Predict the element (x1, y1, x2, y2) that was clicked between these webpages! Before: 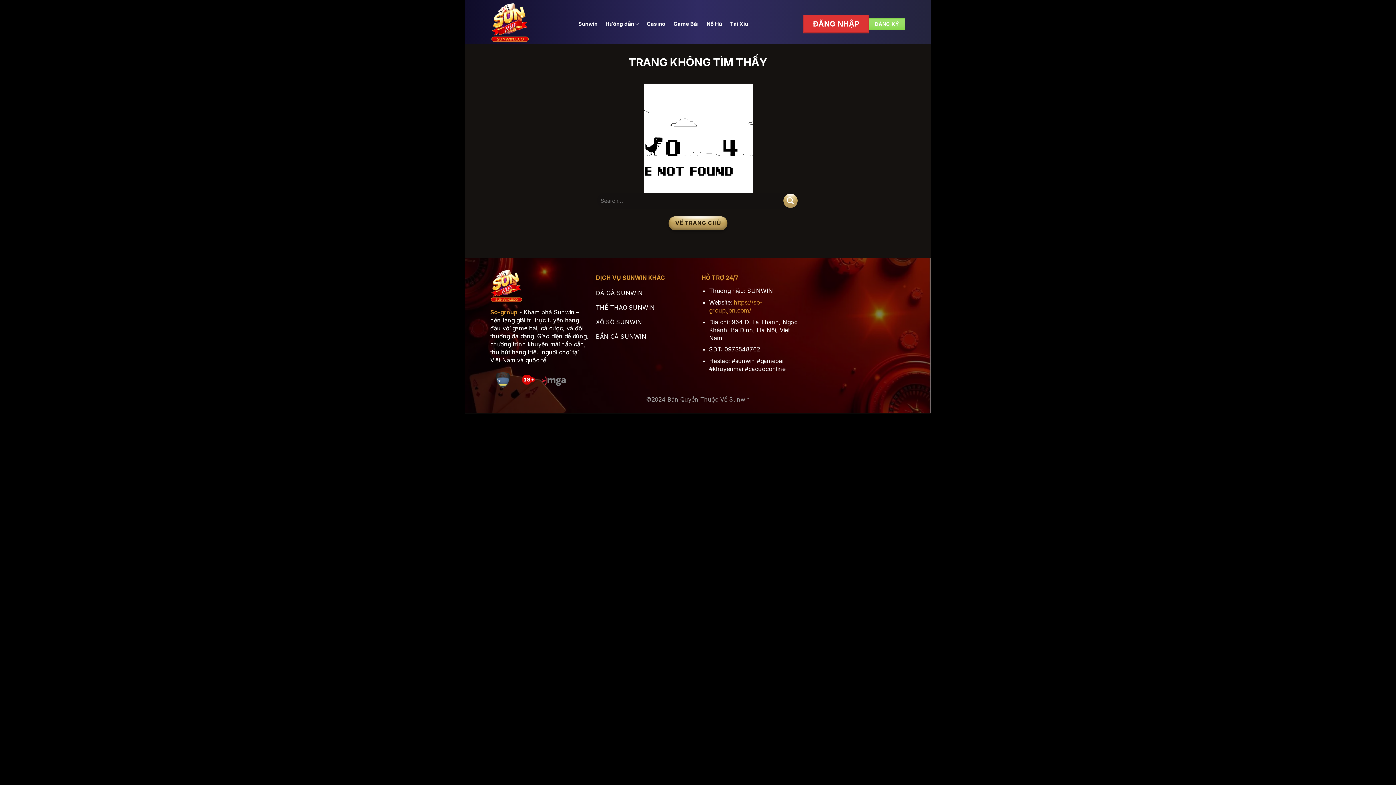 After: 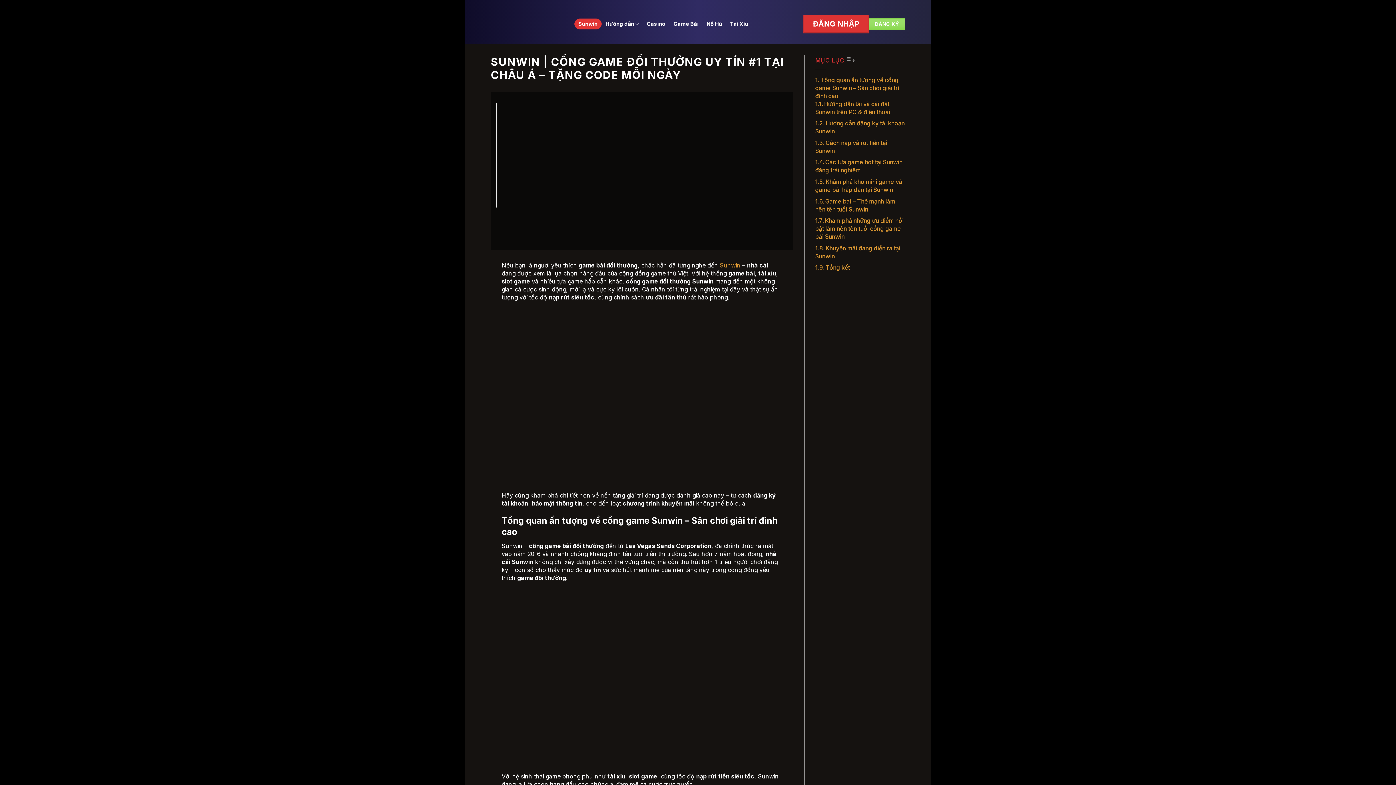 Action: bbox: (490, 308, 517, 316) label: So-group